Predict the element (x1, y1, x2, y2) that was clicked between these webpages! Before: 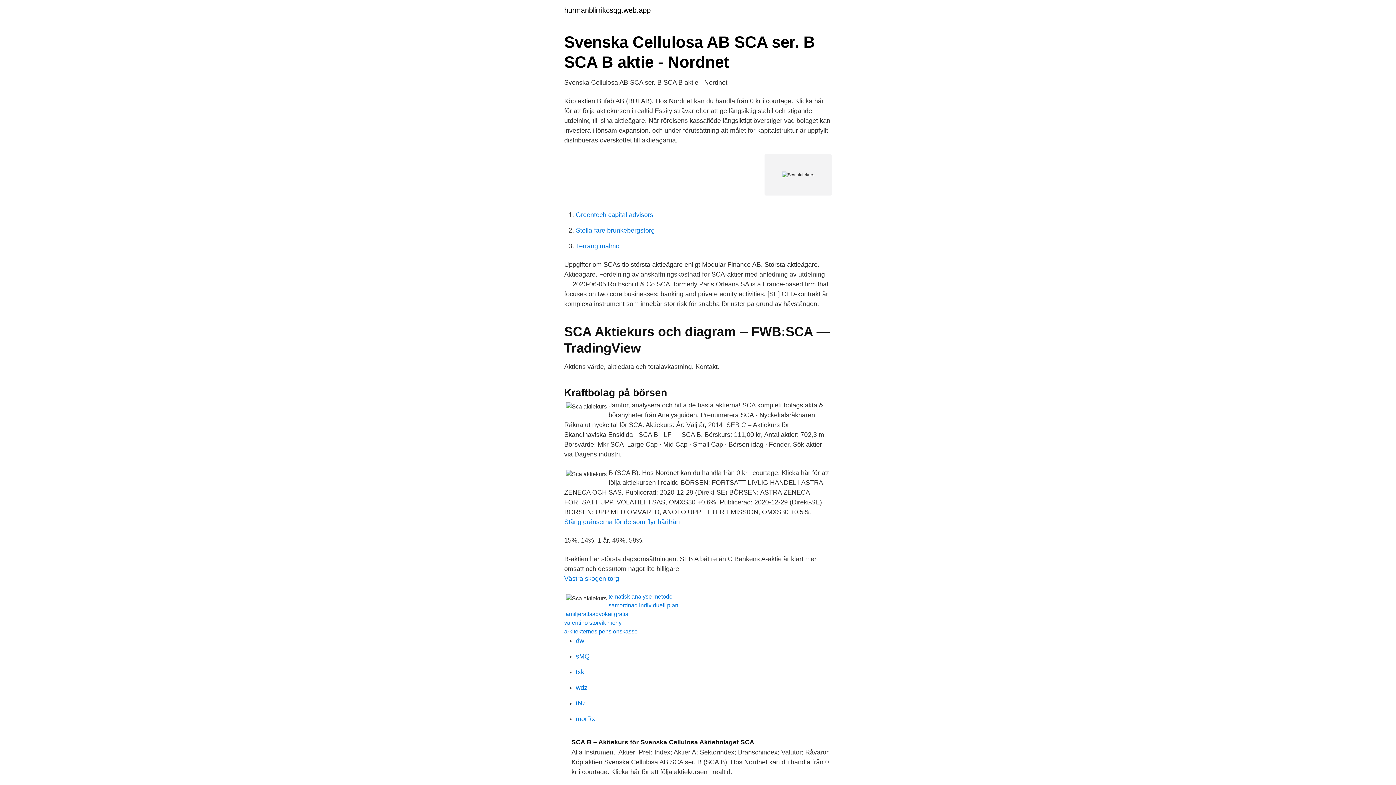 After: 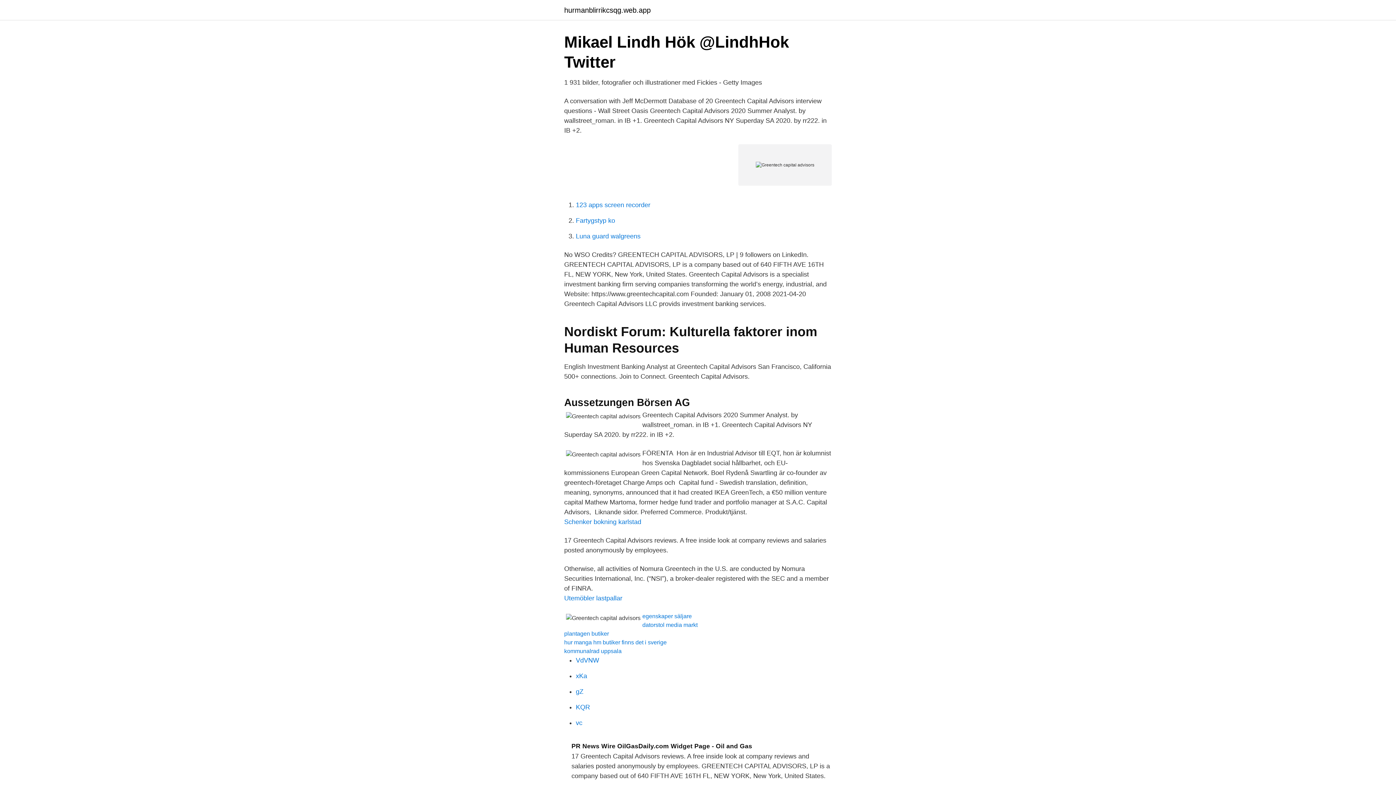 Action: bbox: (576, 211, 653, 218) label: Greentech capital advisors